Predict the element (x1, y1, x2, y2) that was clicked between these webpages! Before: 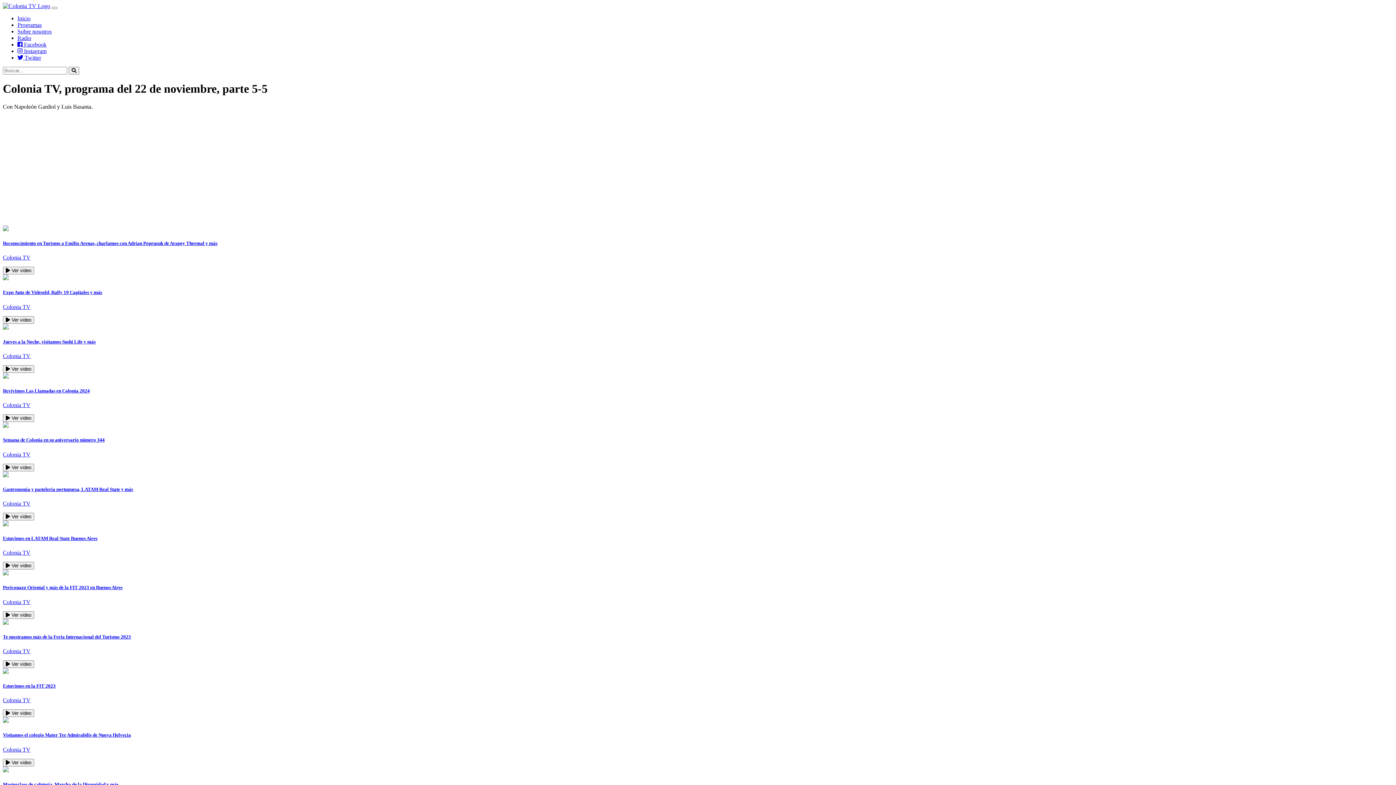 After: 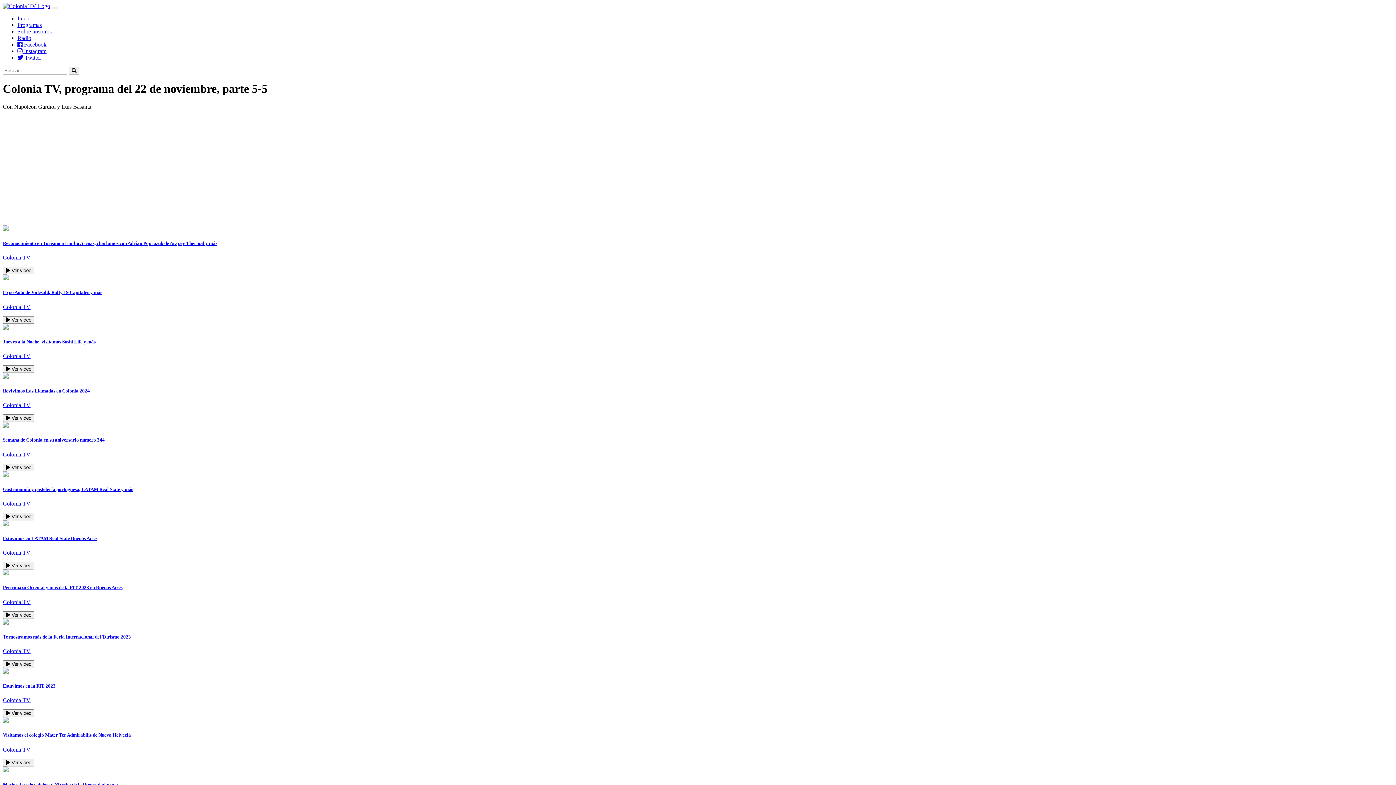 Action: bbox: (17, 41, 46, 47) label:  Facebook